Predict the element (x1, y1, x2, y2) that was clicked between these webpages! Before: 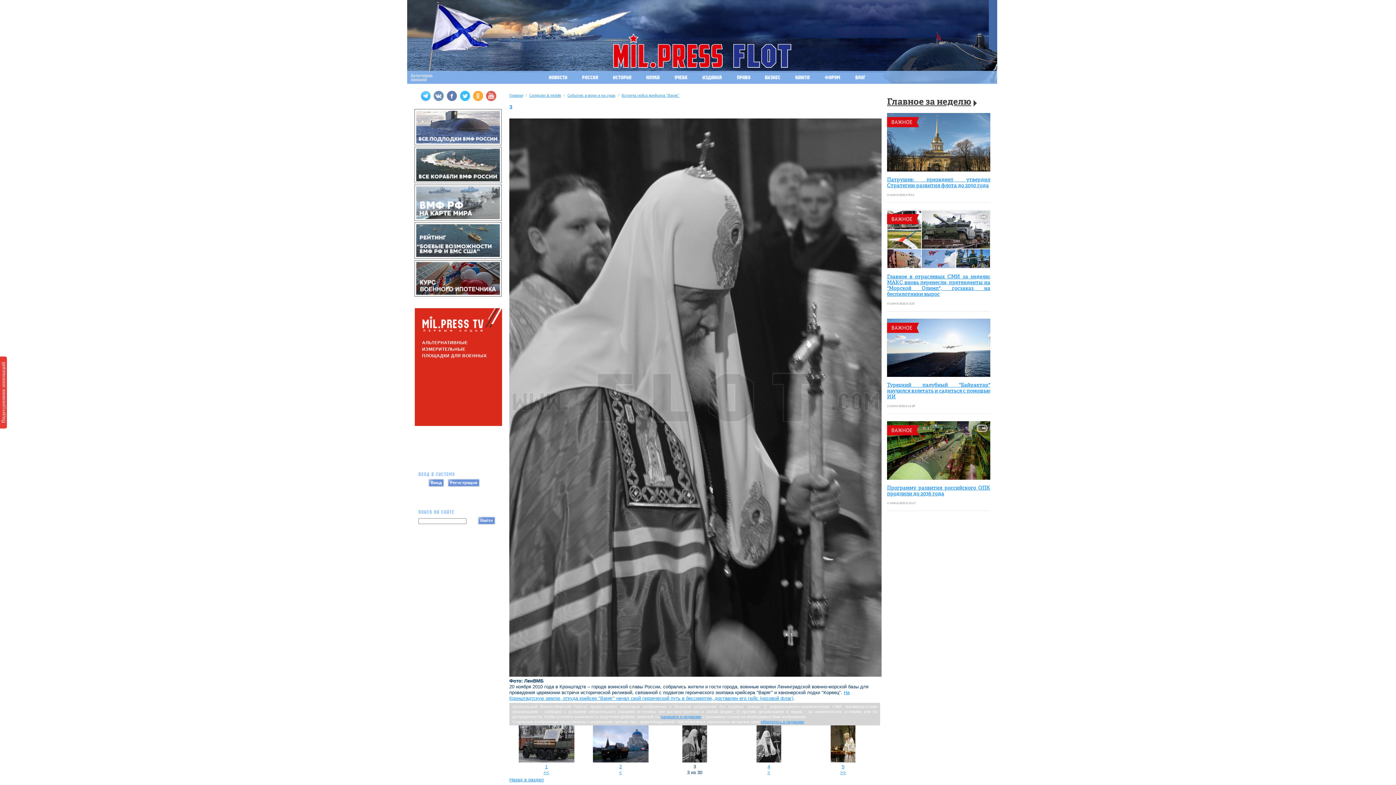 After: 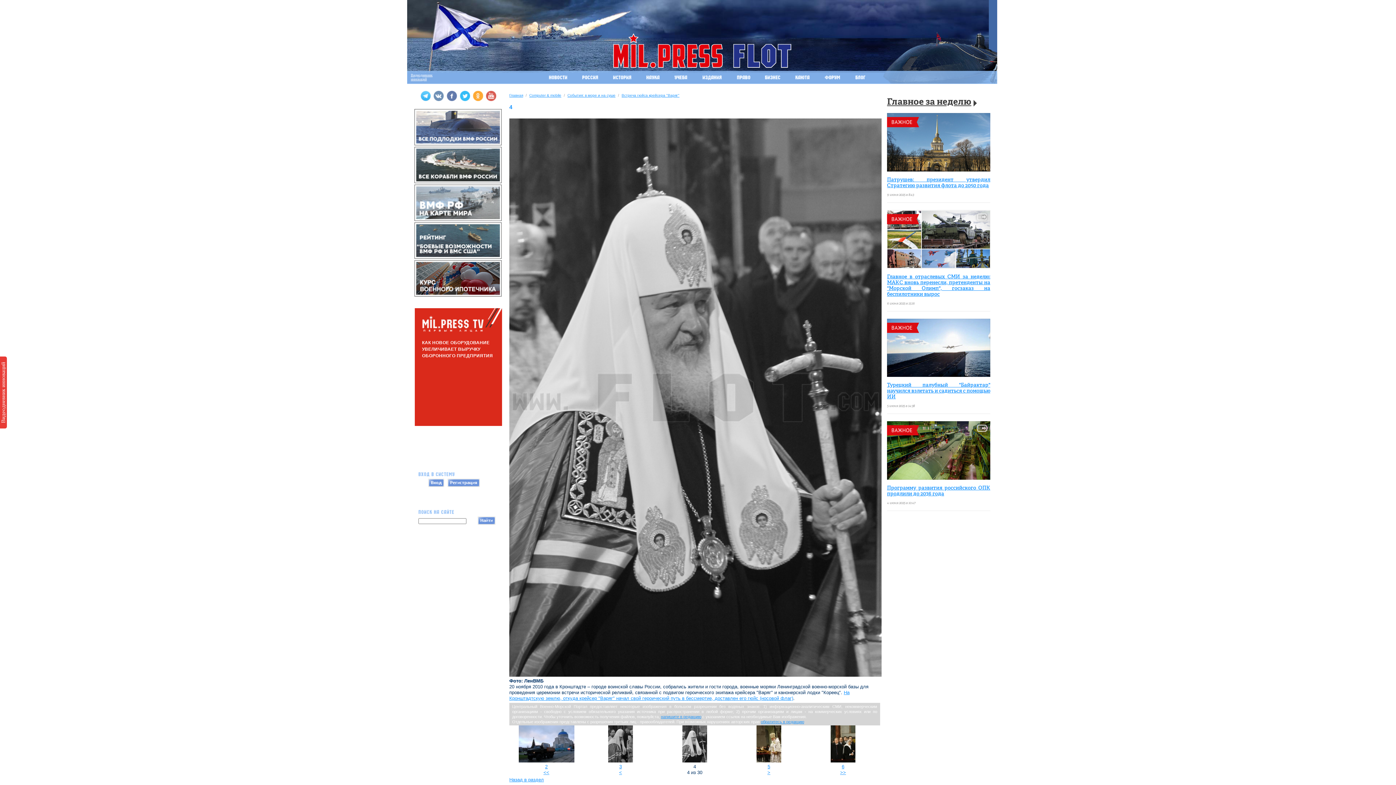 Action: bbox: (767, 764, 770, 769) label: 4